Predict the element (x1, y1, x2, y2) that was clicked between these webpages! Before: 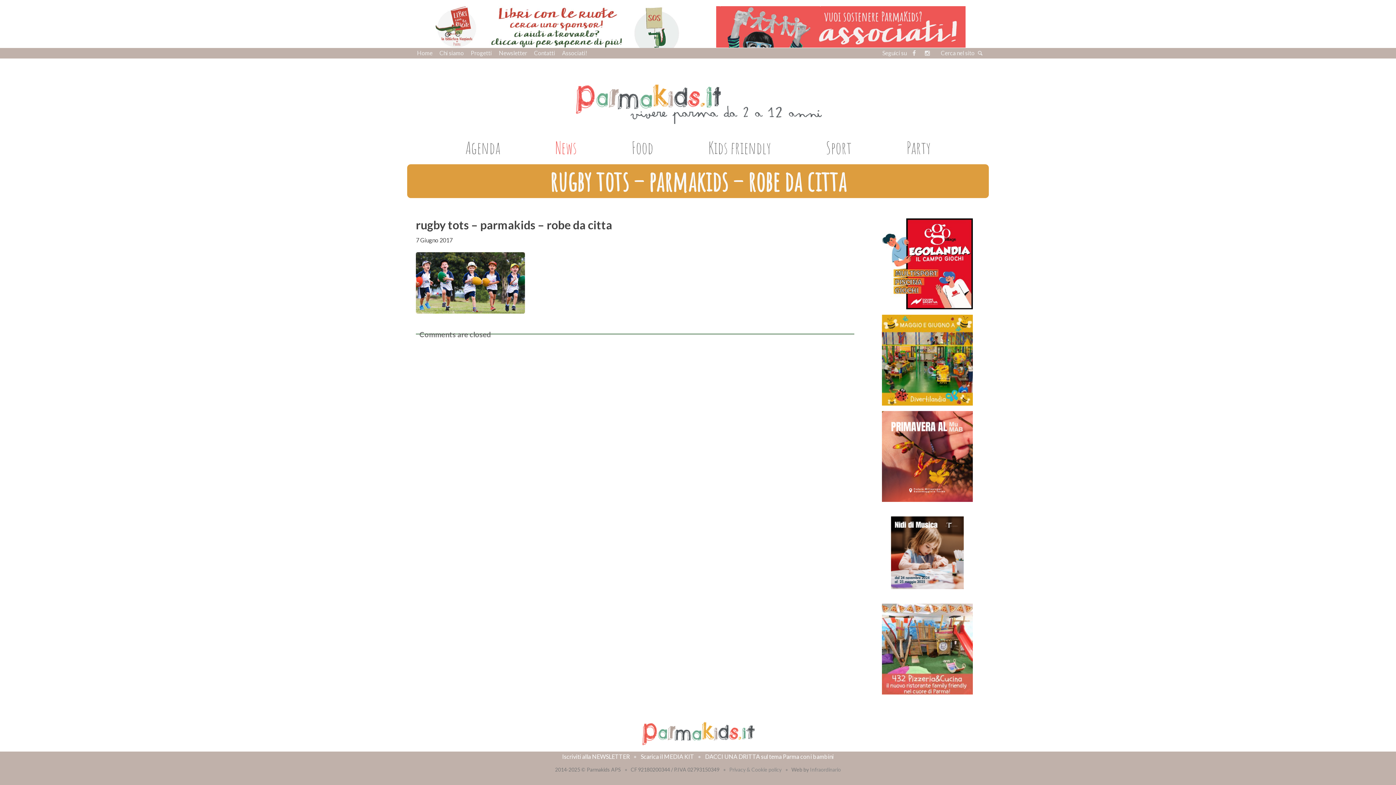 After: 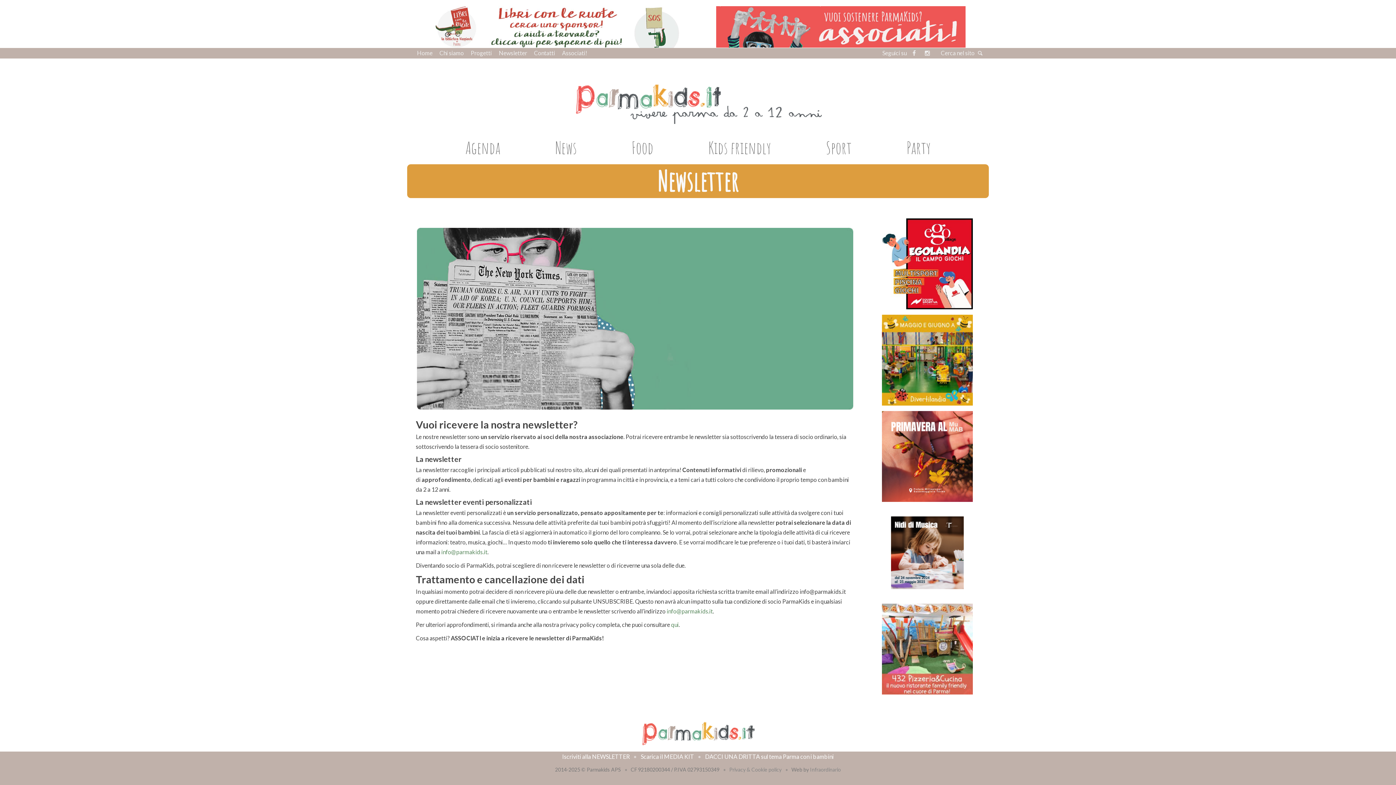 Action: bbox: (496, 49, 530, 56) label: Newsletter